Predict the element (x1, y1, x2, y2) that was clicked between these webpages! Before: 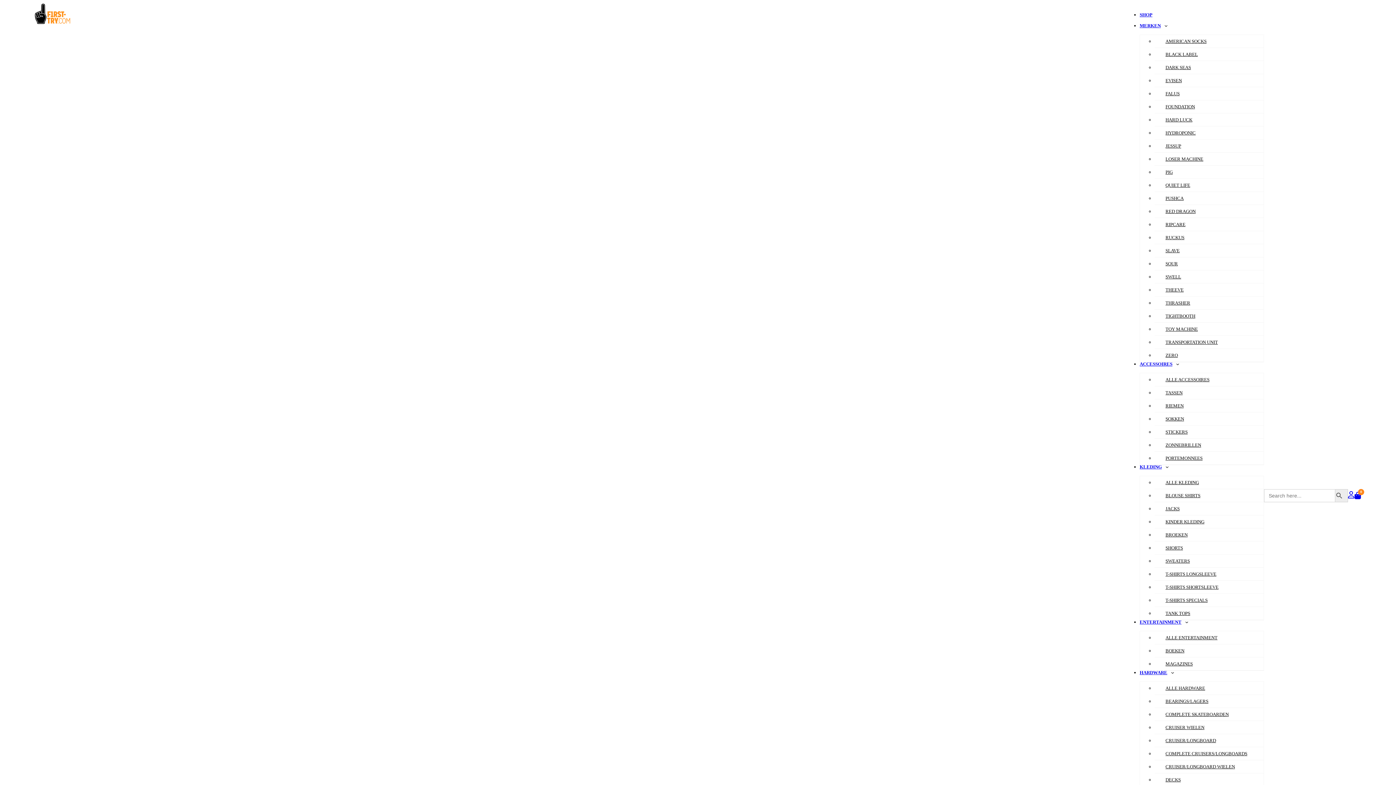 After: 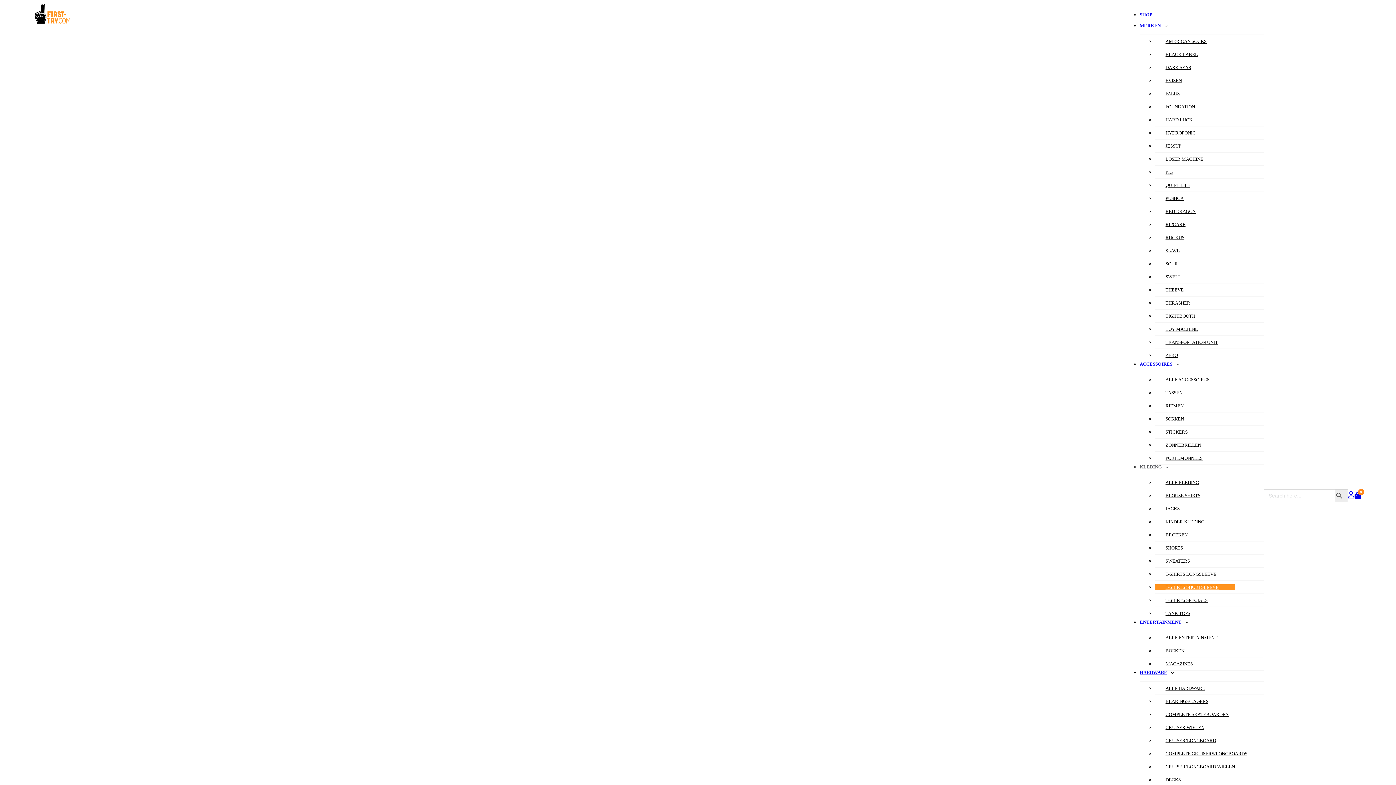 Action: label: T-SHIRTS SHORTSLEEVE bbox: (1154, 584, 1235, 590)